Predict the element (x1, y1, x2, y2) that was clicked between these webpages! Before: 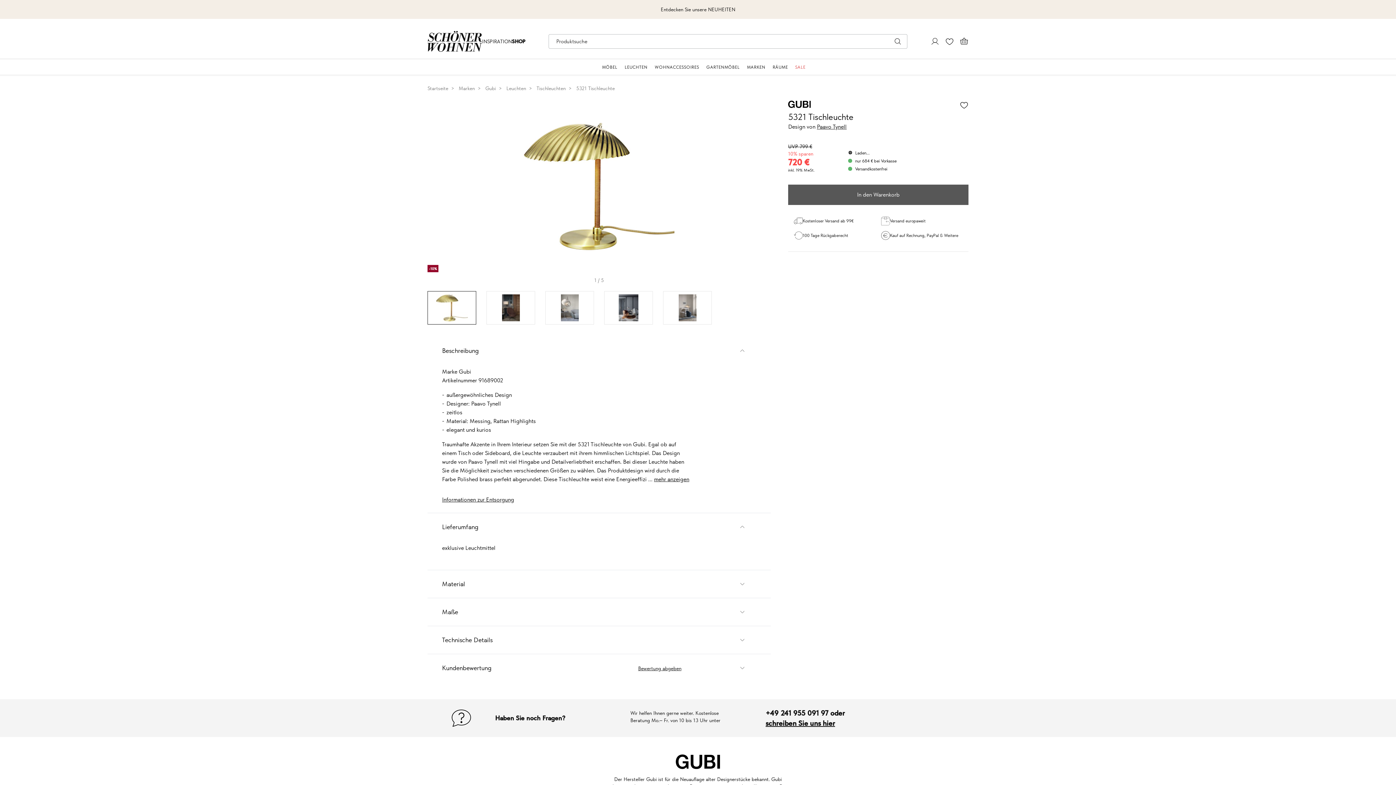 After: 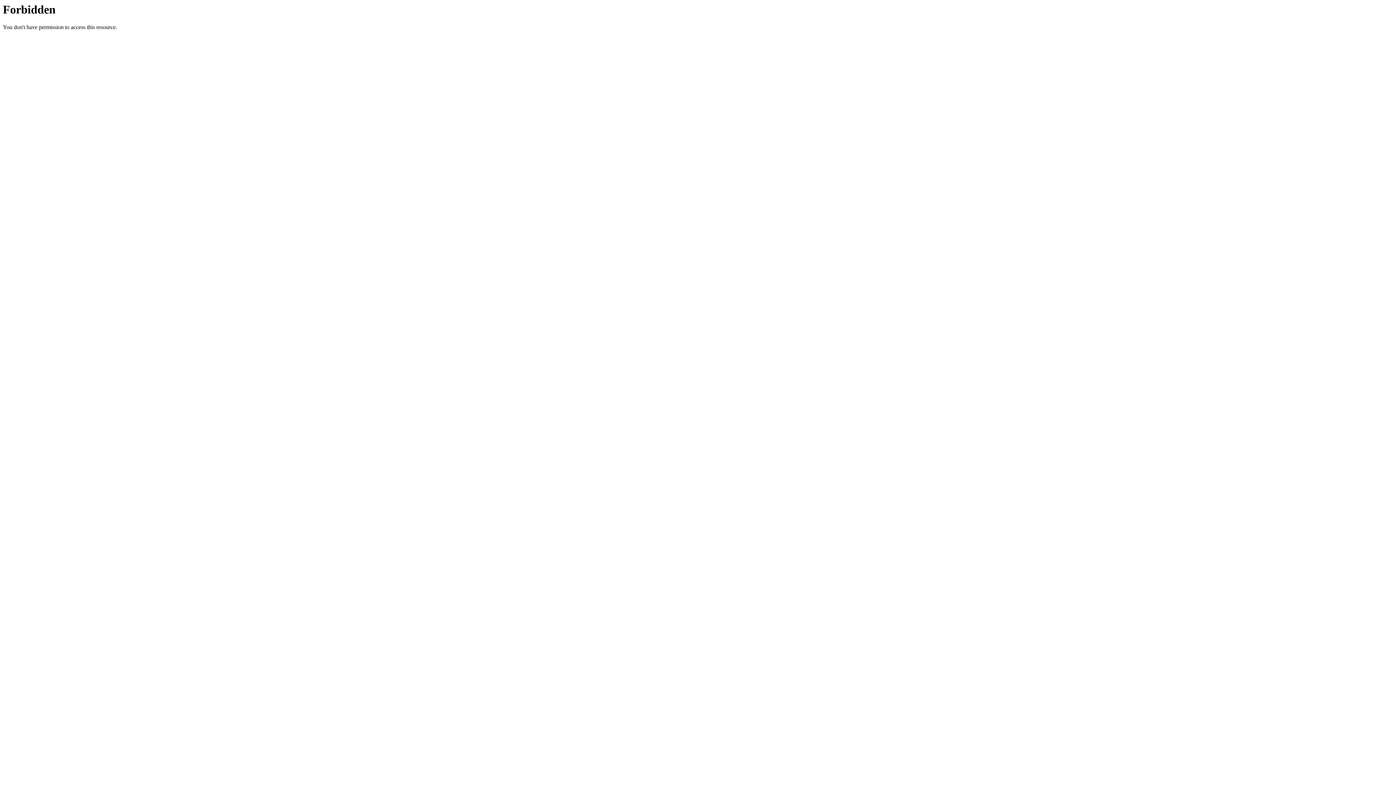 Action: label: Leuchten bbox: (506, 85, 526, 91)